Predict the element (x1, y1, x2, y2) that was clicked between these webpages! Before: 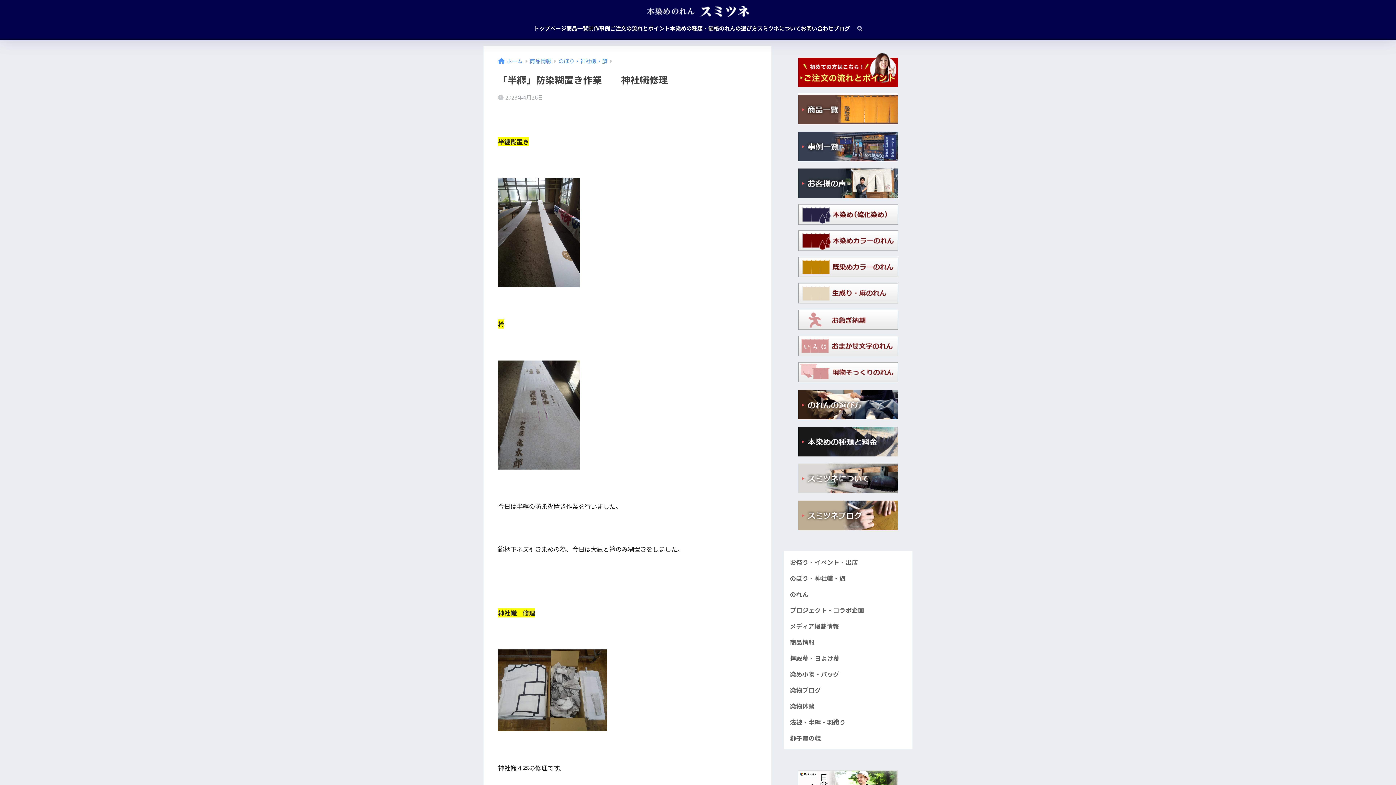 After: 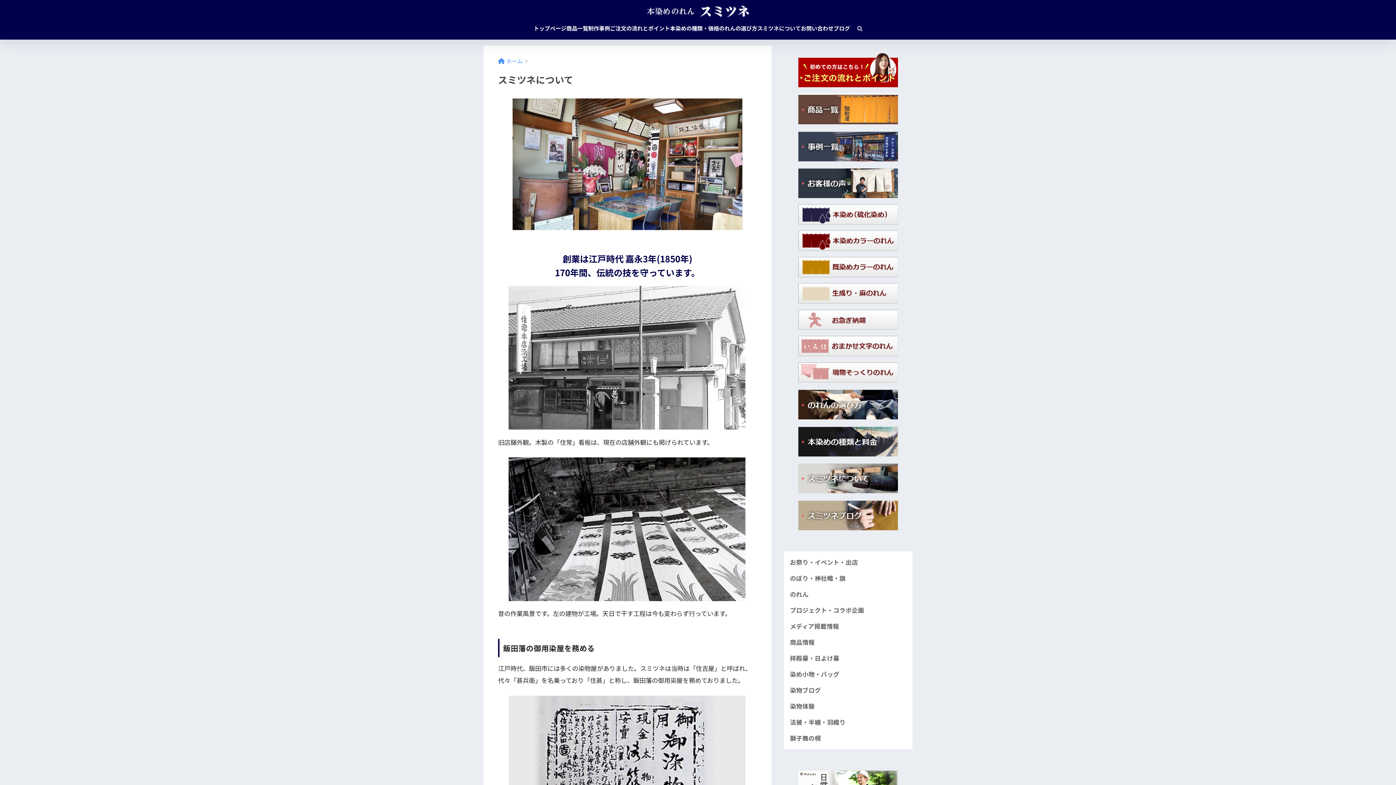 Action: bbox: (798, 472, 898, 481)